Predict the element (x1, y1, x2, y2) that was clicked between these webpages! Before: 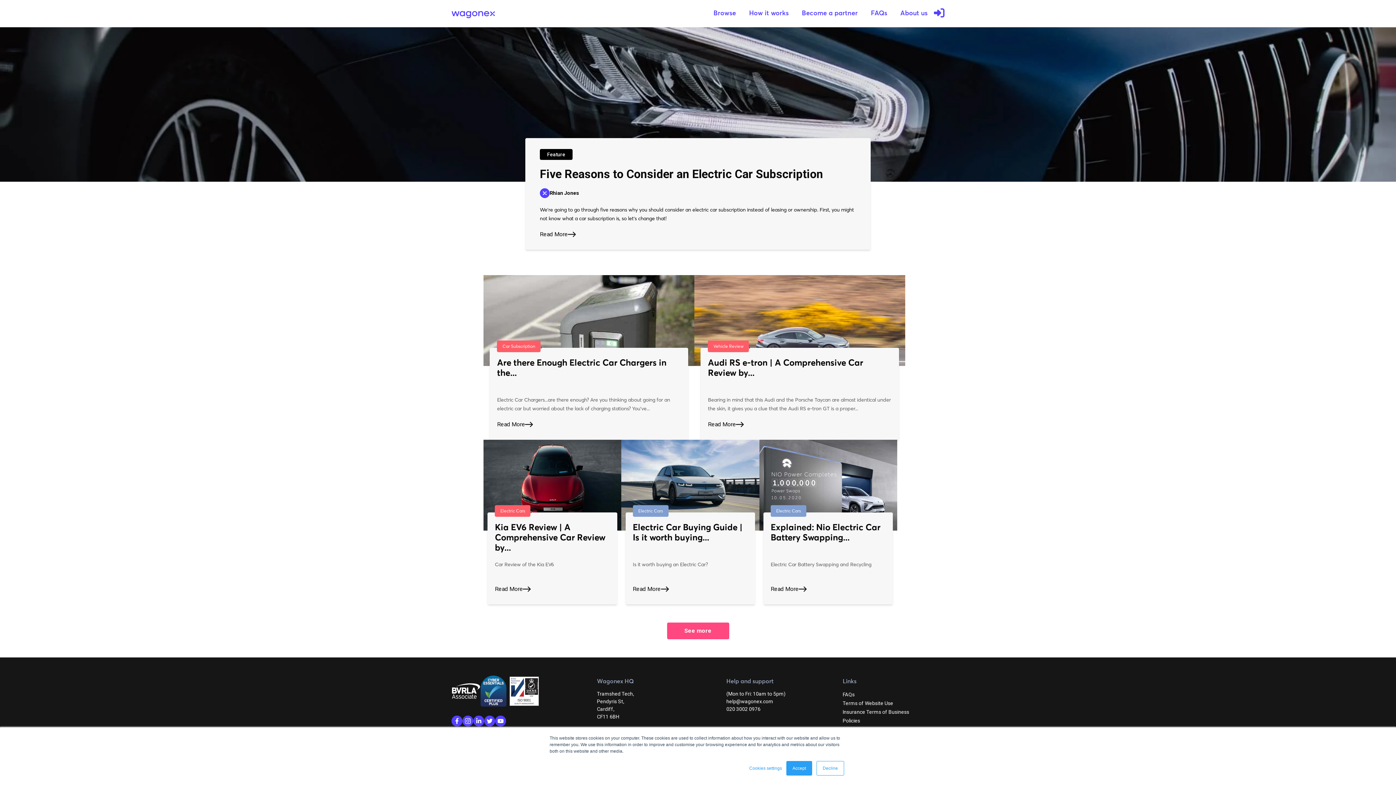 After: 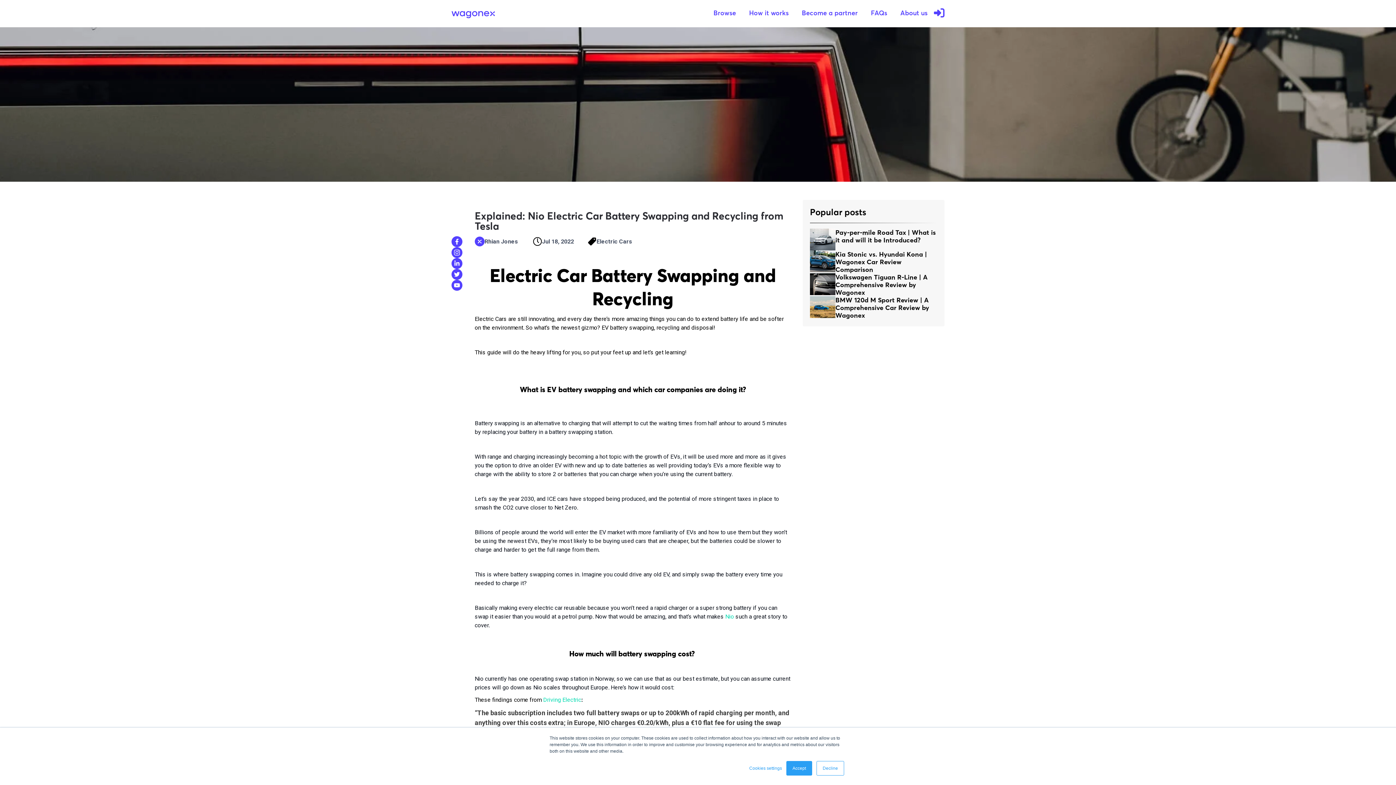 Action: bbox: (759, 440, 897, 530)